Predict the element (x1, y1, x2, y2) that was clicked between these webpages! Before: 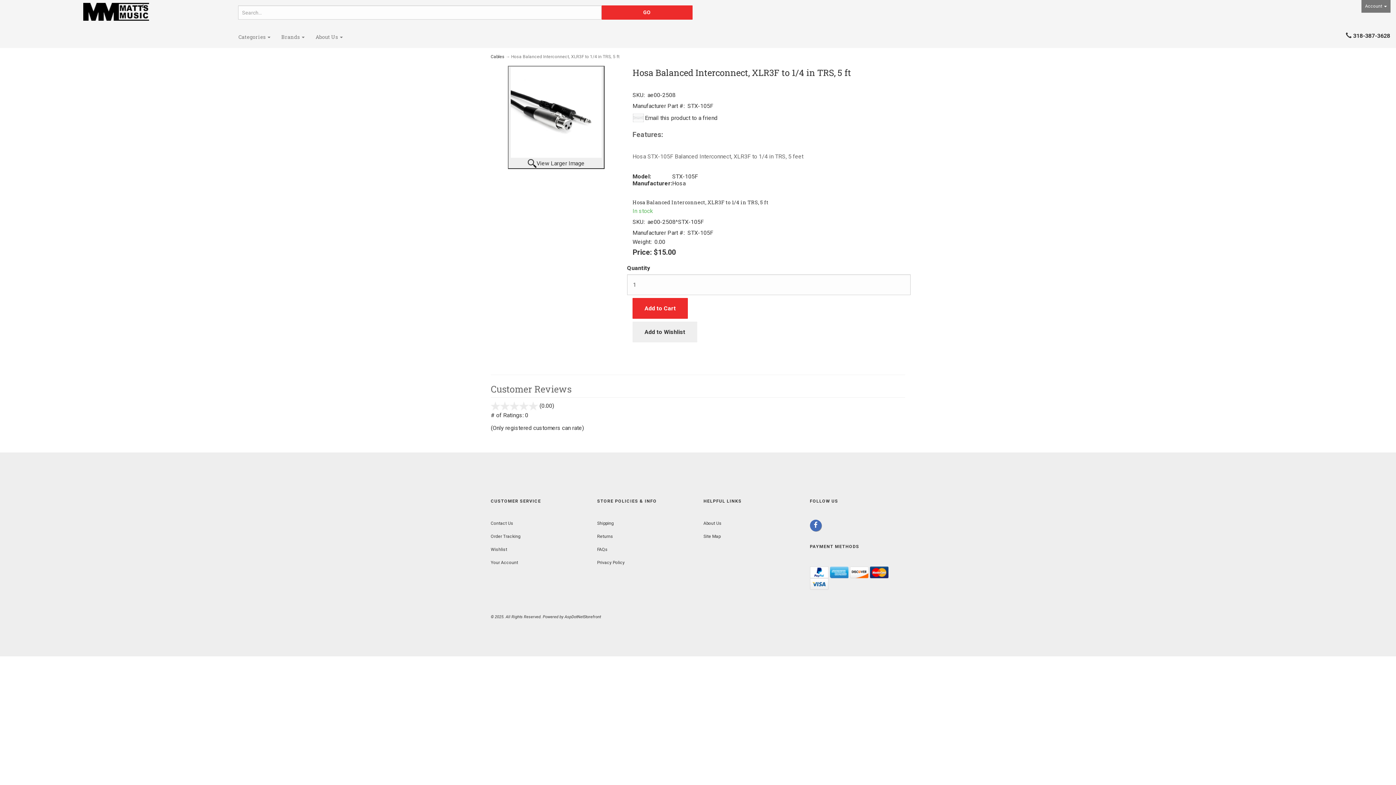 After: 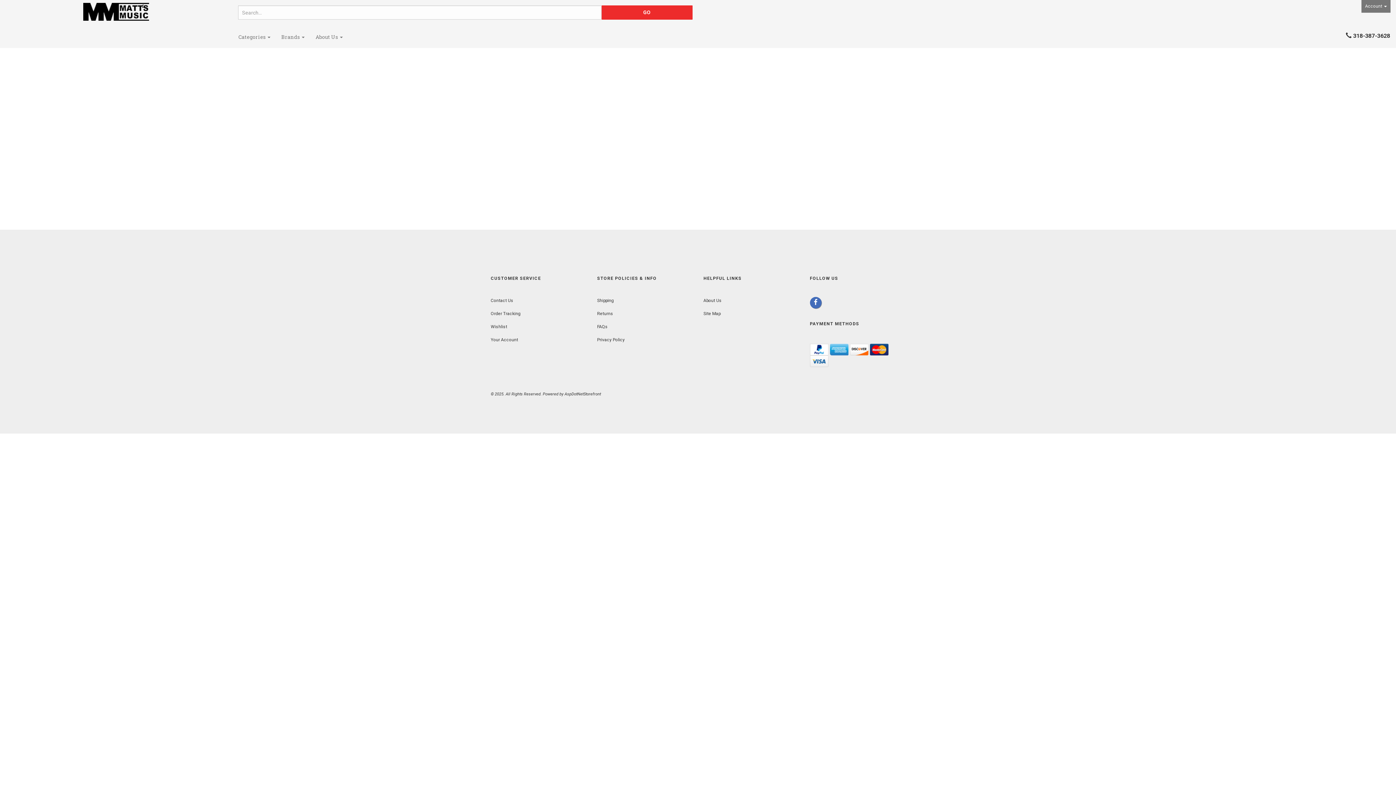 Action: bbox: (597, 547, 607, 552) label: FAQs